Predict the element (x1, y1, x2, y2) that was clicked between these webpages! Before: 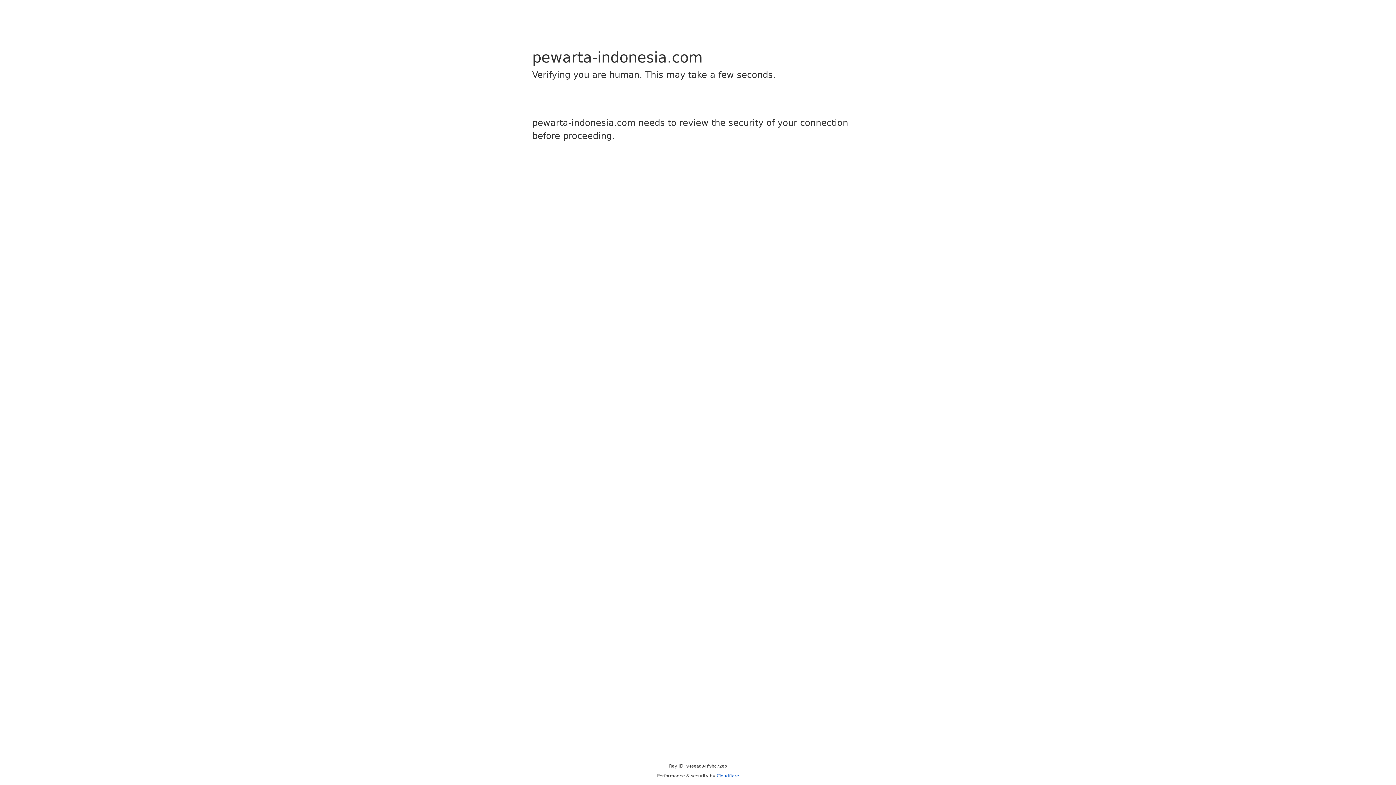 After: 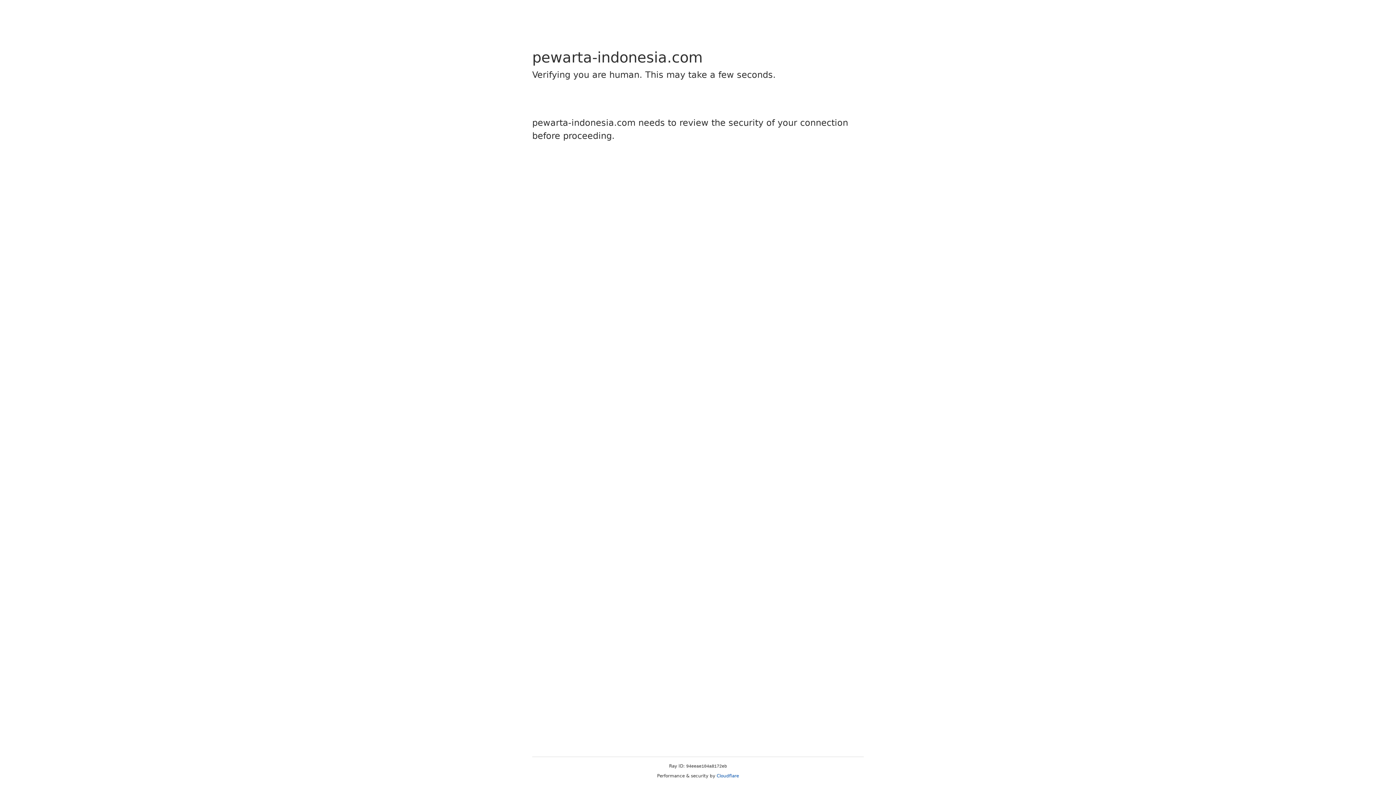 Action: label: Cloudflare bbox: (716, 773, 739, 778)